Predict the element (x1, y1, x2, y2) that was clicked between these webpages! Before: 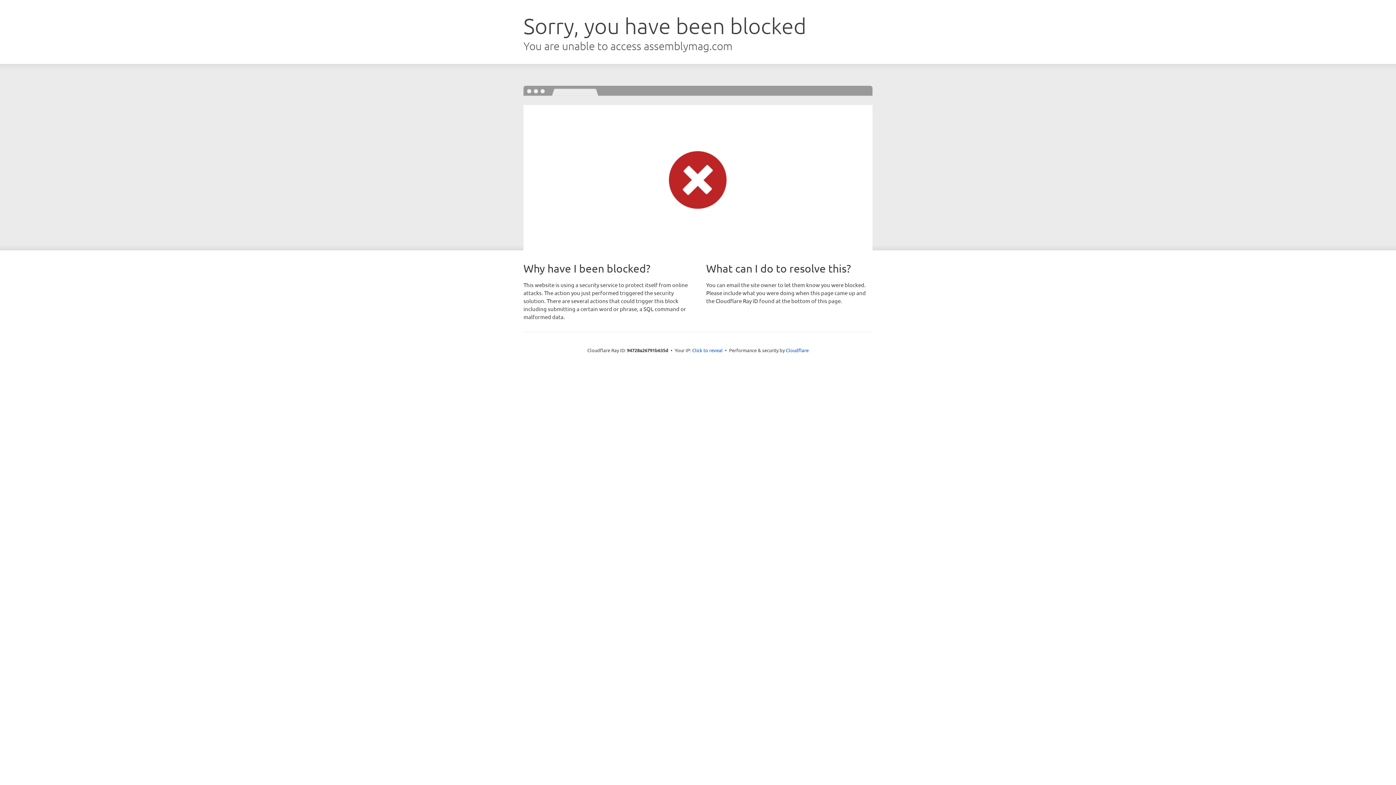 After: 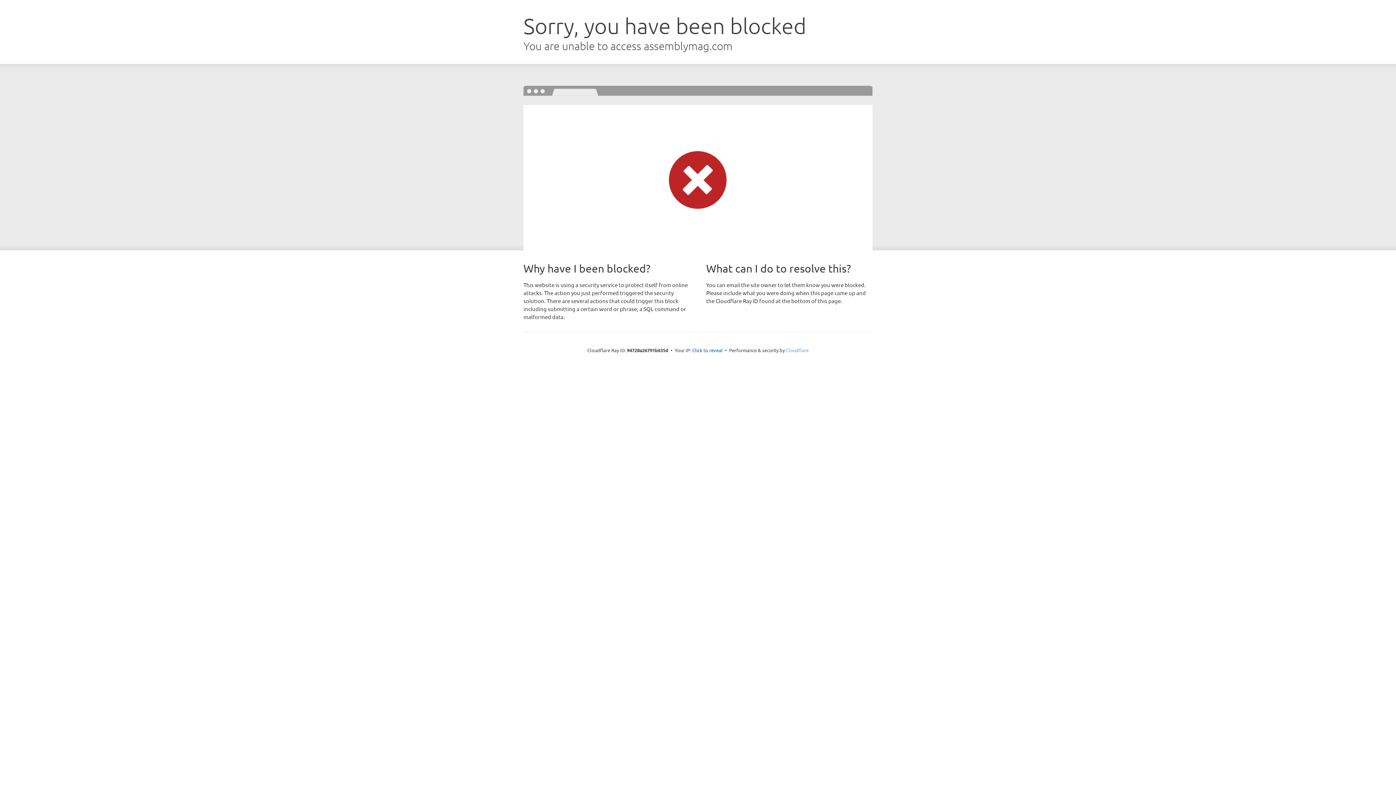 Action: bbox: (786, 347, 808, 353) label: Cloudflare